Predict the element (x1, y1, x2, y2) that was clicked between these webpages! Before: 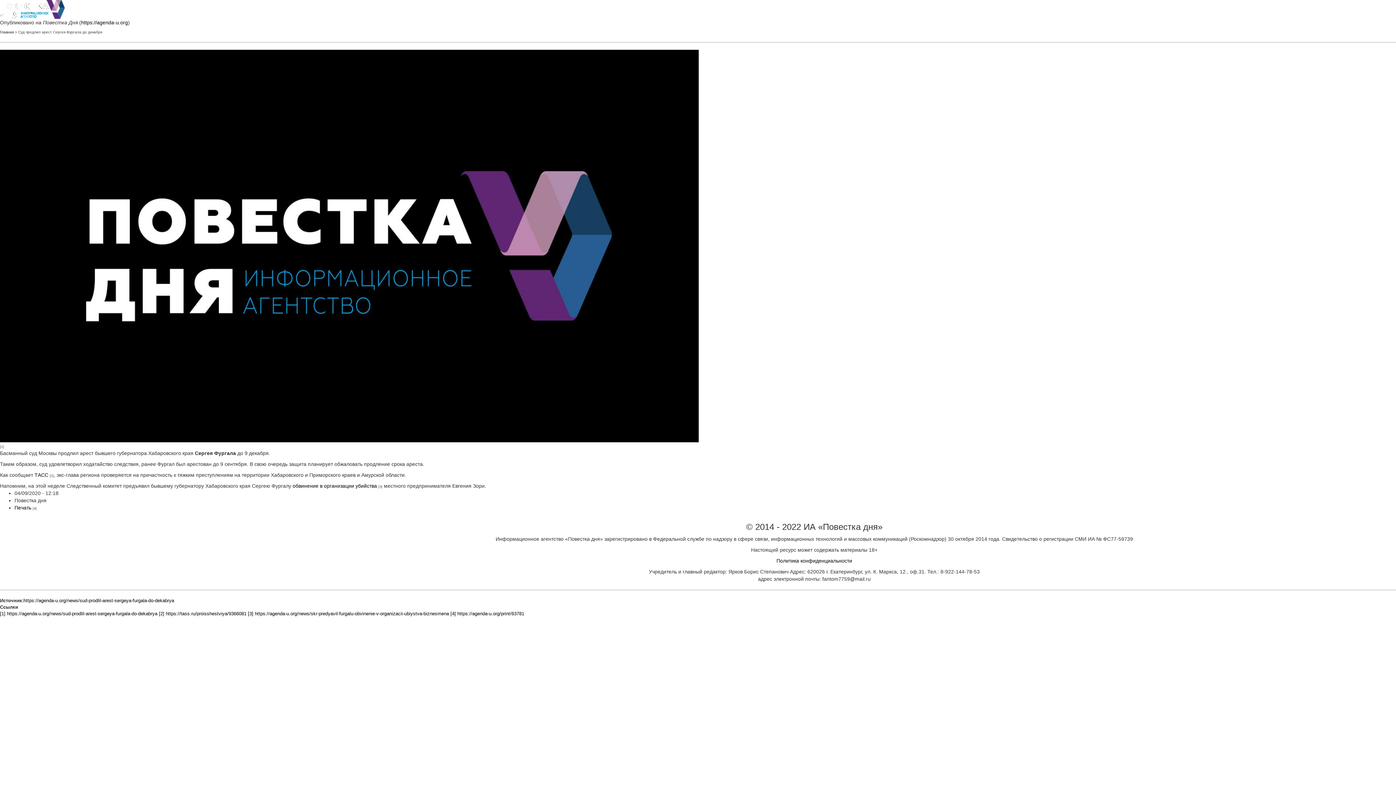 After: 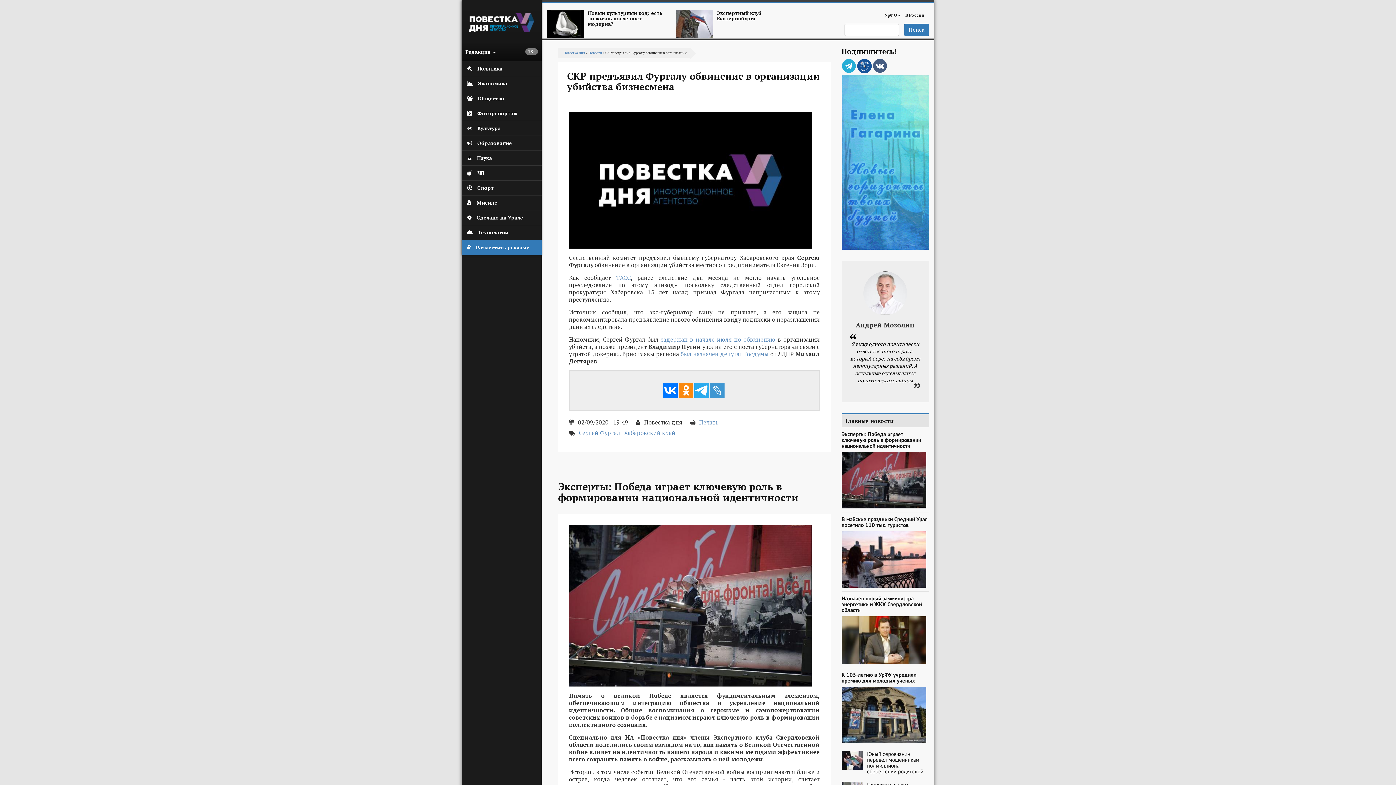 Action: bbox: (292, 483, 377, 489) label: обвинение в организации убийства